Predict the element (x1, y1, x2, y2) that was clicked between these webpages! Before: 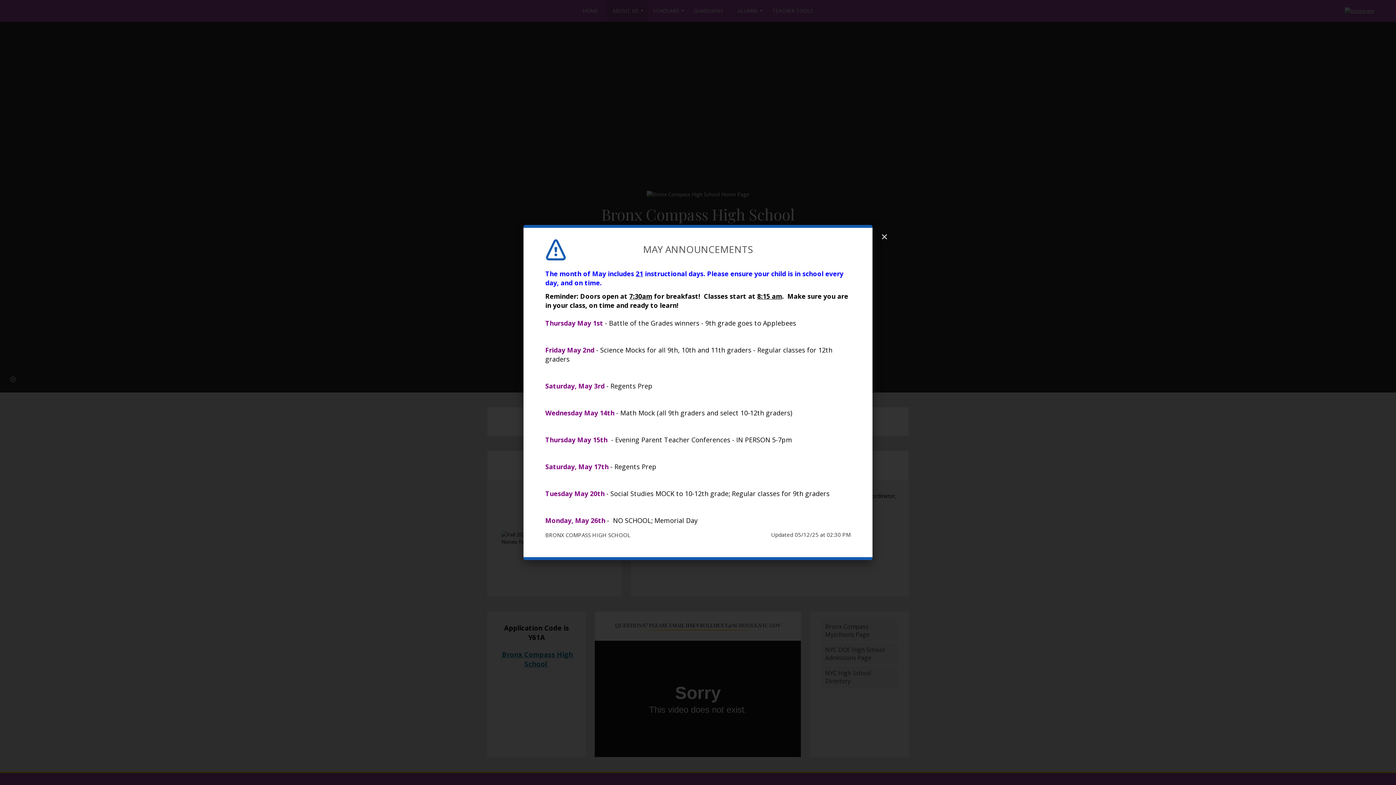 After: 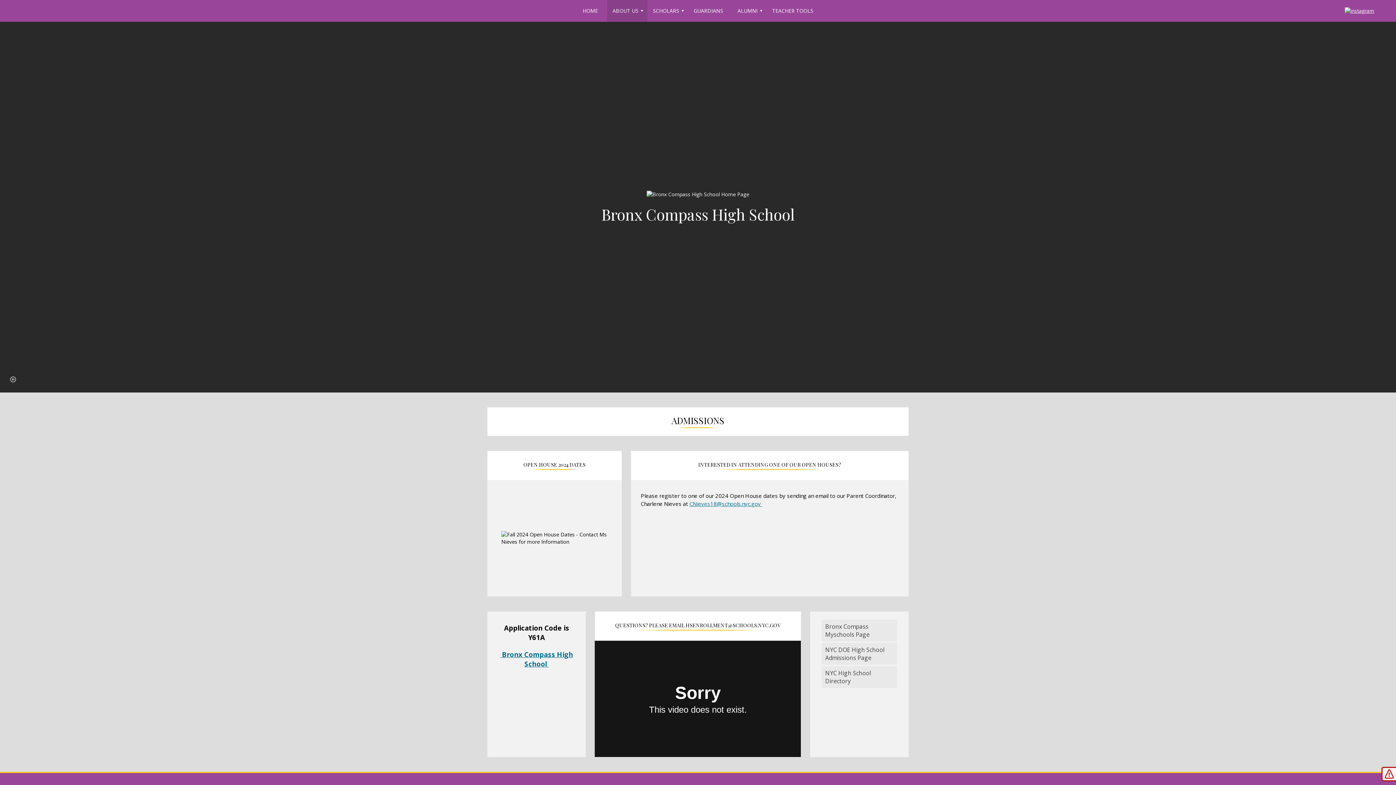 Action: label: Close bbox: (880, 232, 889, 241)